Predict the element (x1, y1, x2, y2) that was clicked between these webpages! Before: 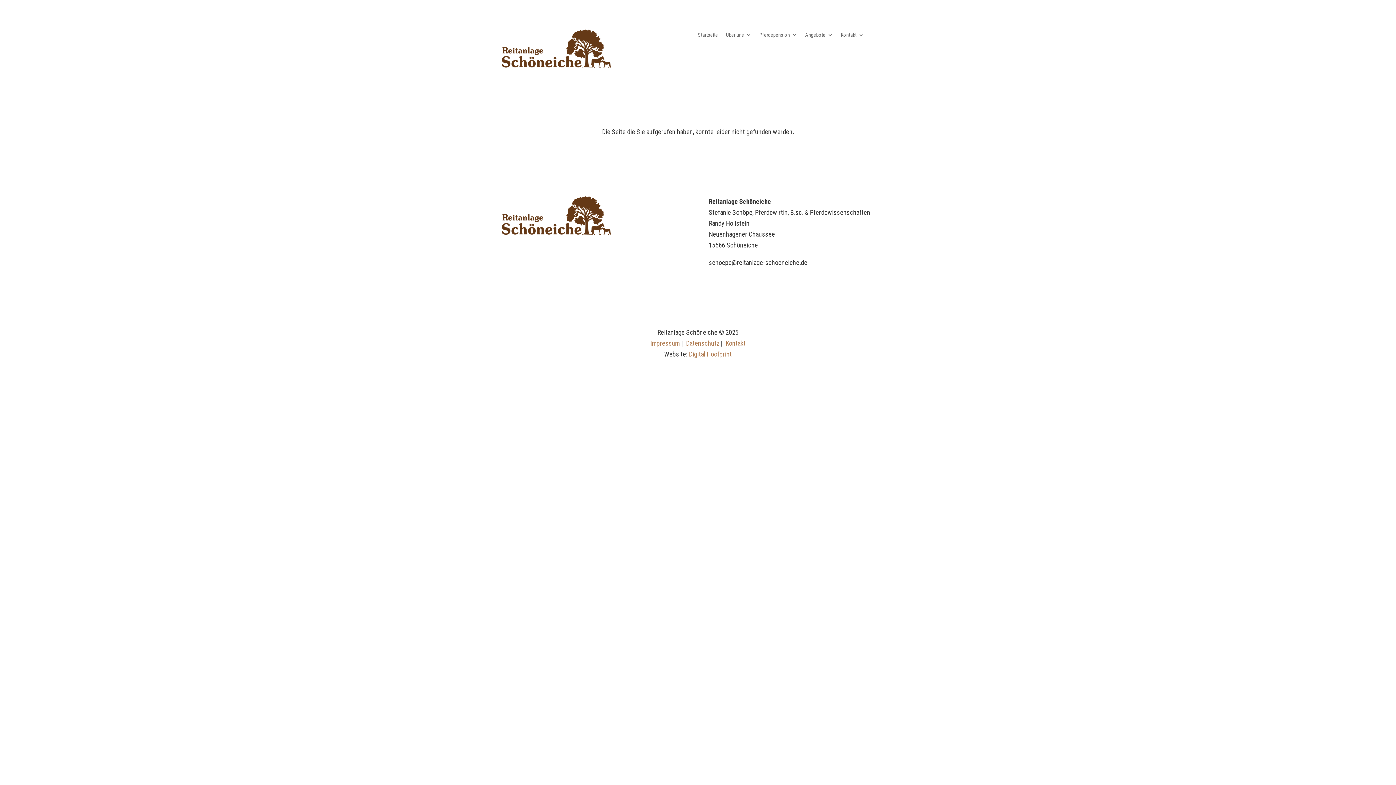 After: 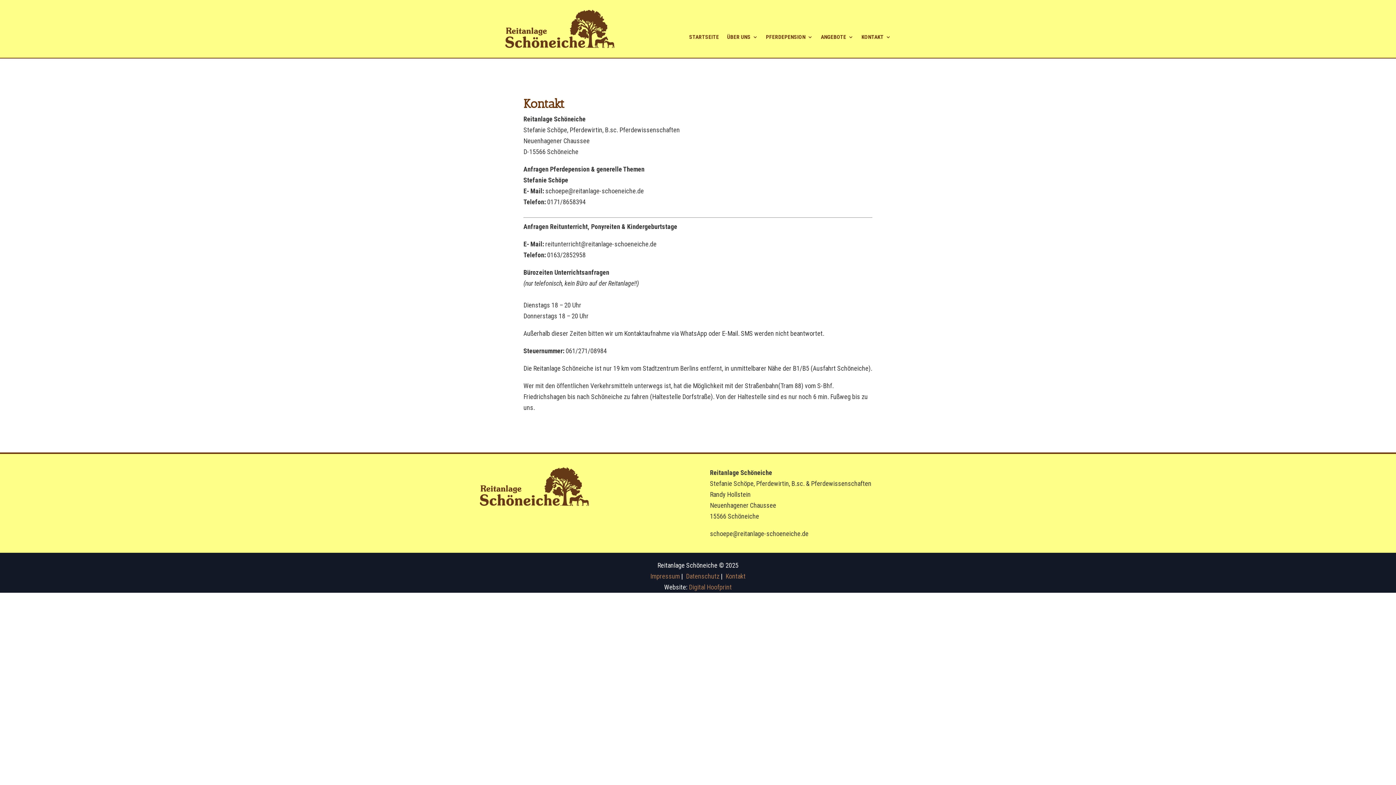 Action: label: Kontakt bbox: (841, 32, 863, 40)